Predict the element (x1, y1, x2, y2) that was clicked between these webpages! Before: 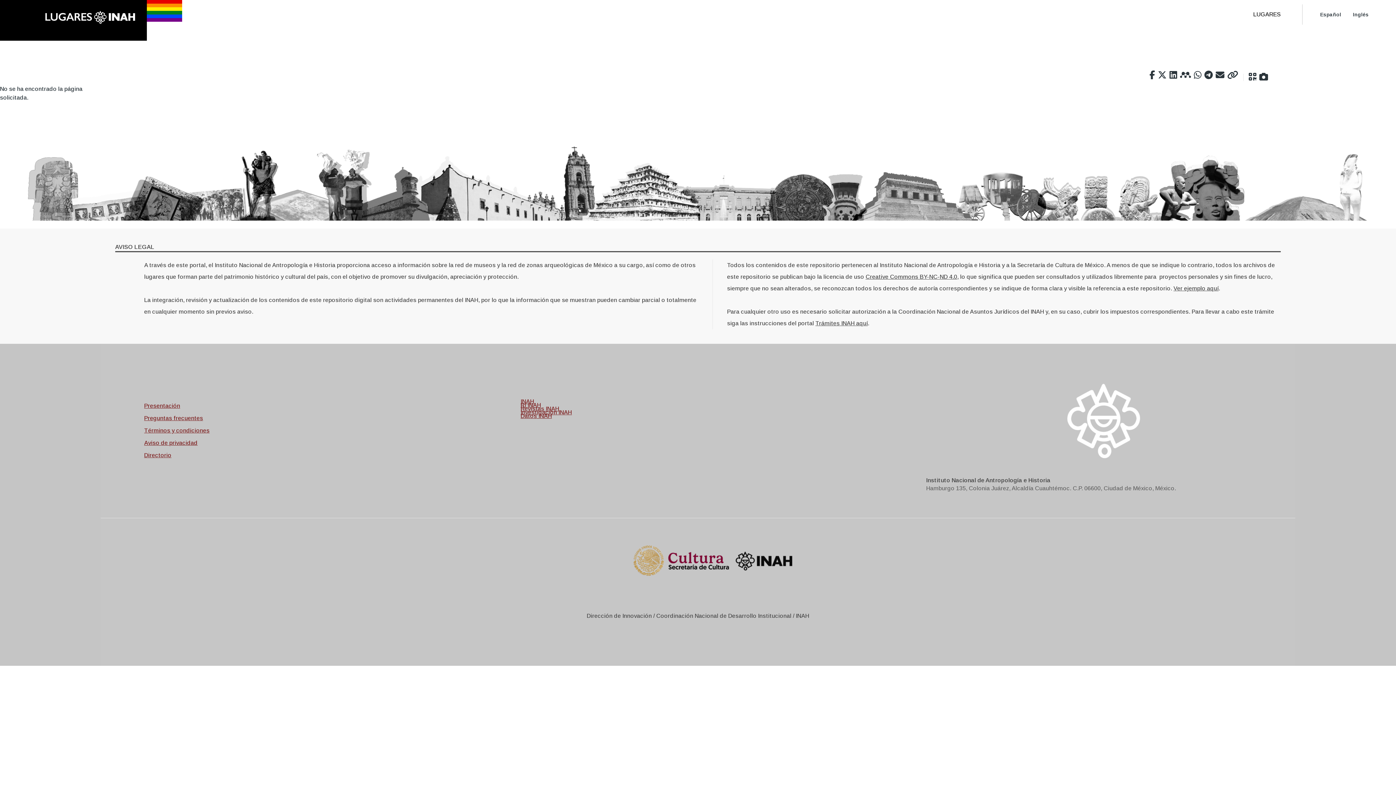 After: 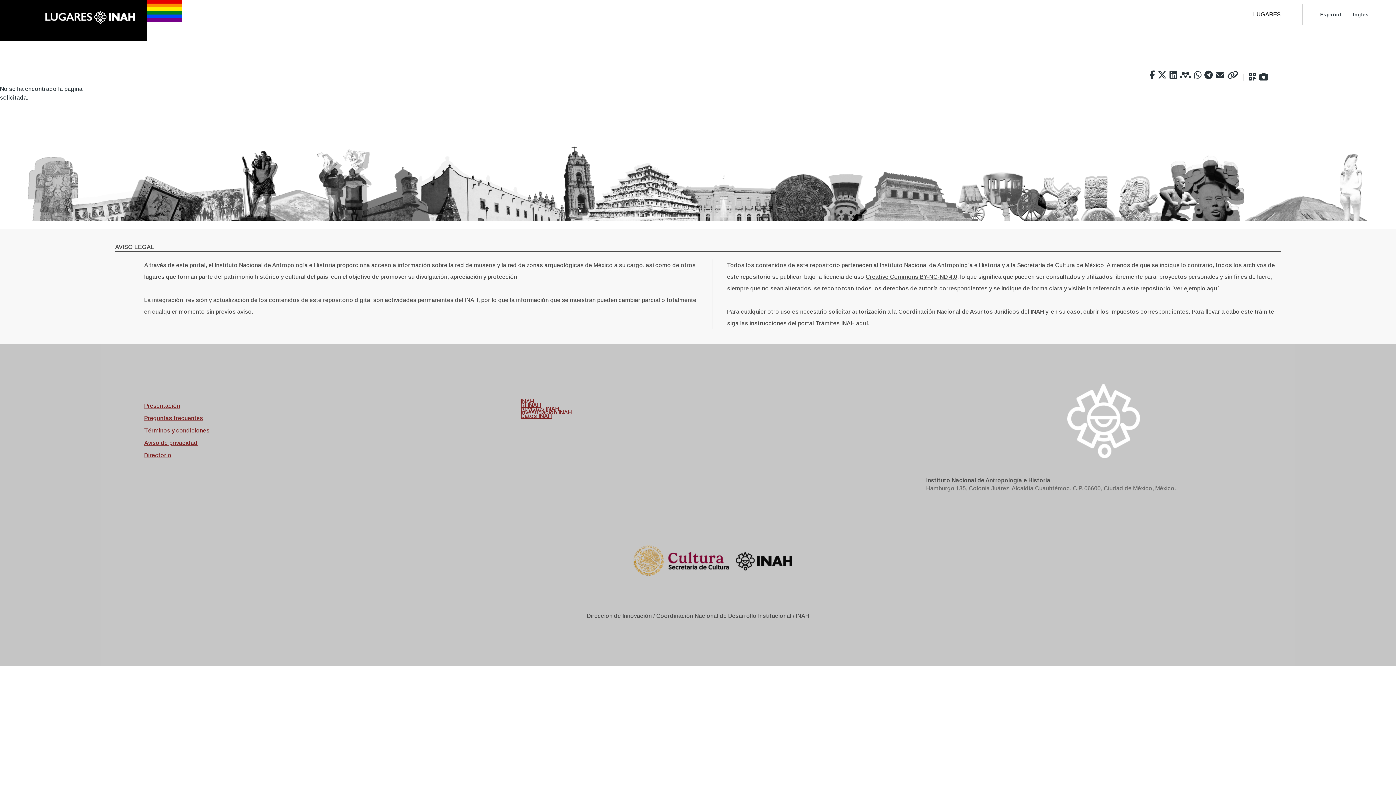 Action: bbox: (1320, 8, 1341, 20) label: Español